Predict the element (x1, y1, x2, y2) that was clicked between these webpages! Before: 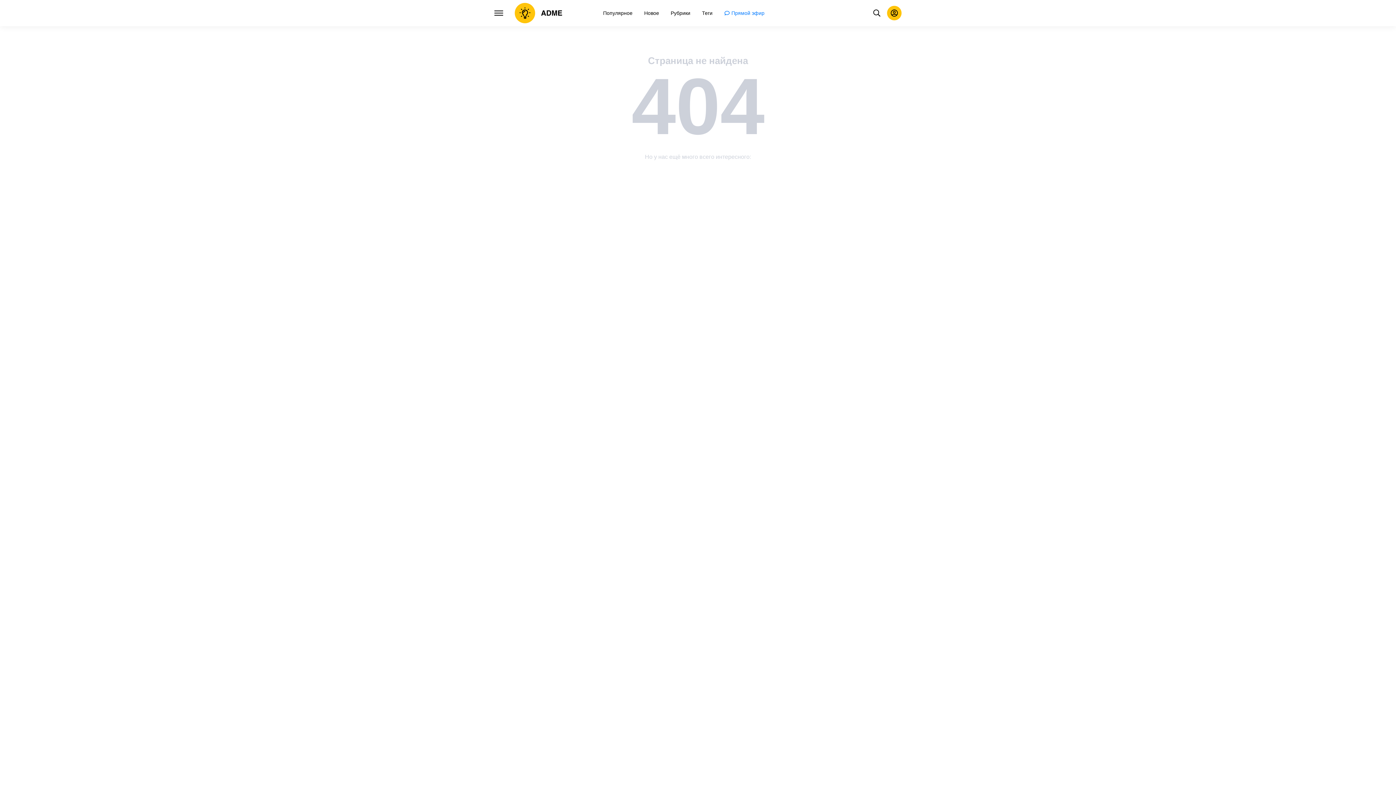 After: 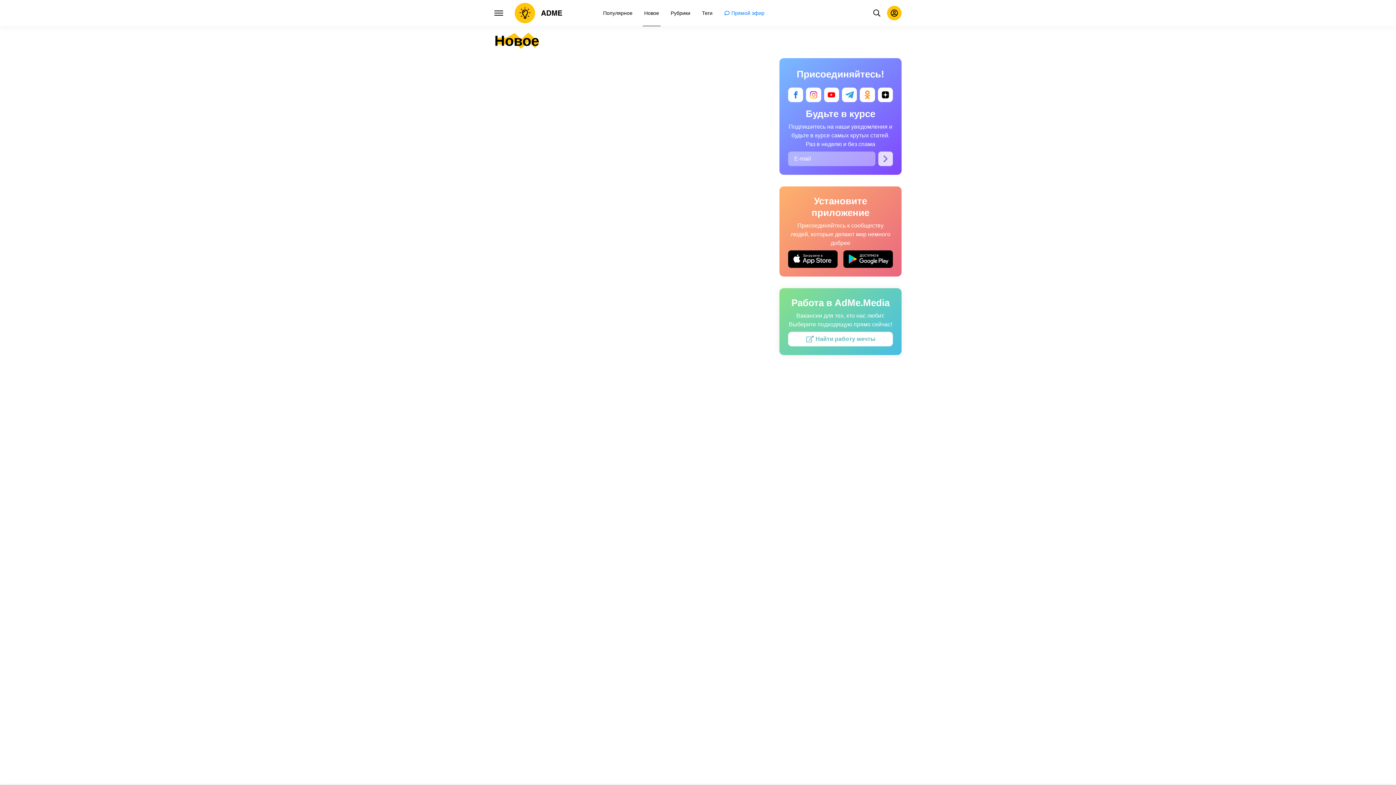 Action: bbox: (642, 0, 660, 26) label: Новое